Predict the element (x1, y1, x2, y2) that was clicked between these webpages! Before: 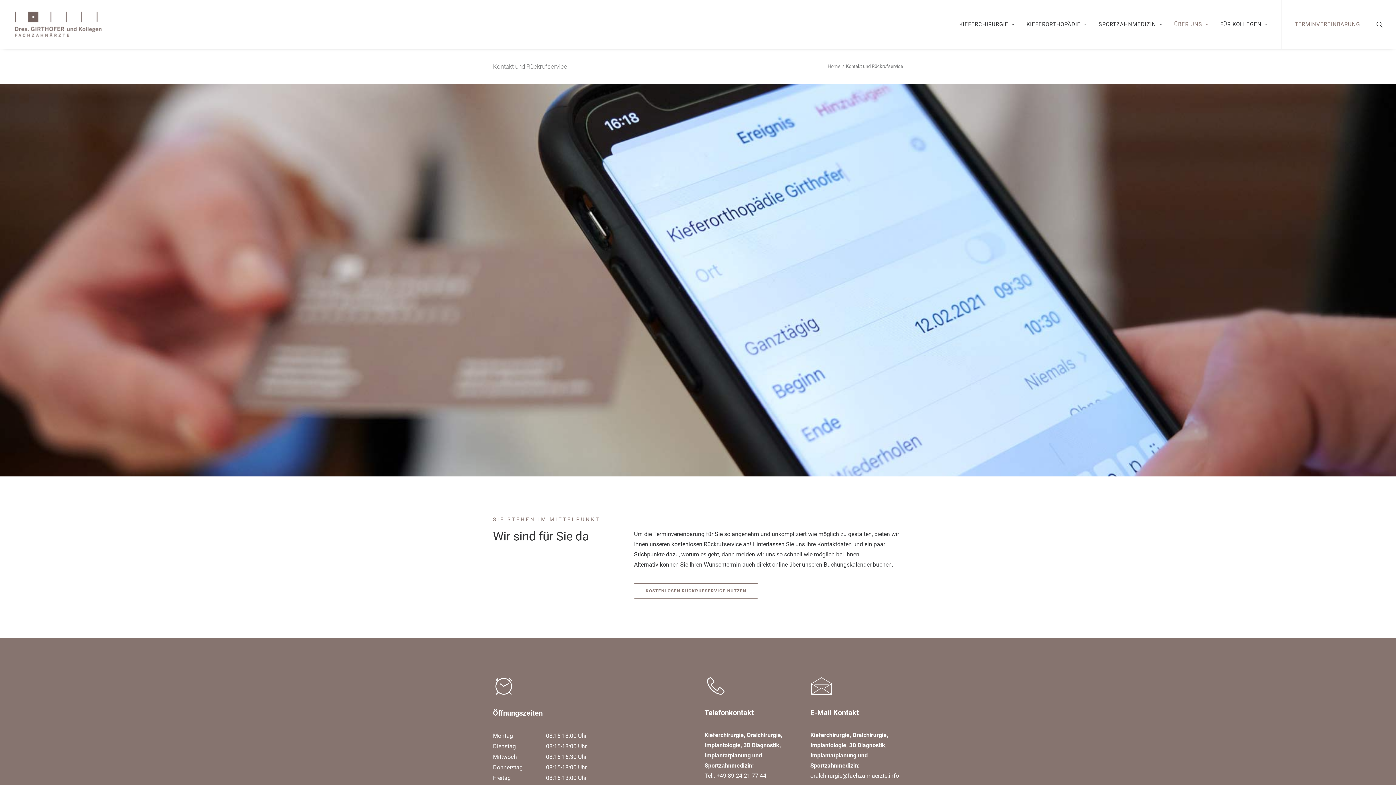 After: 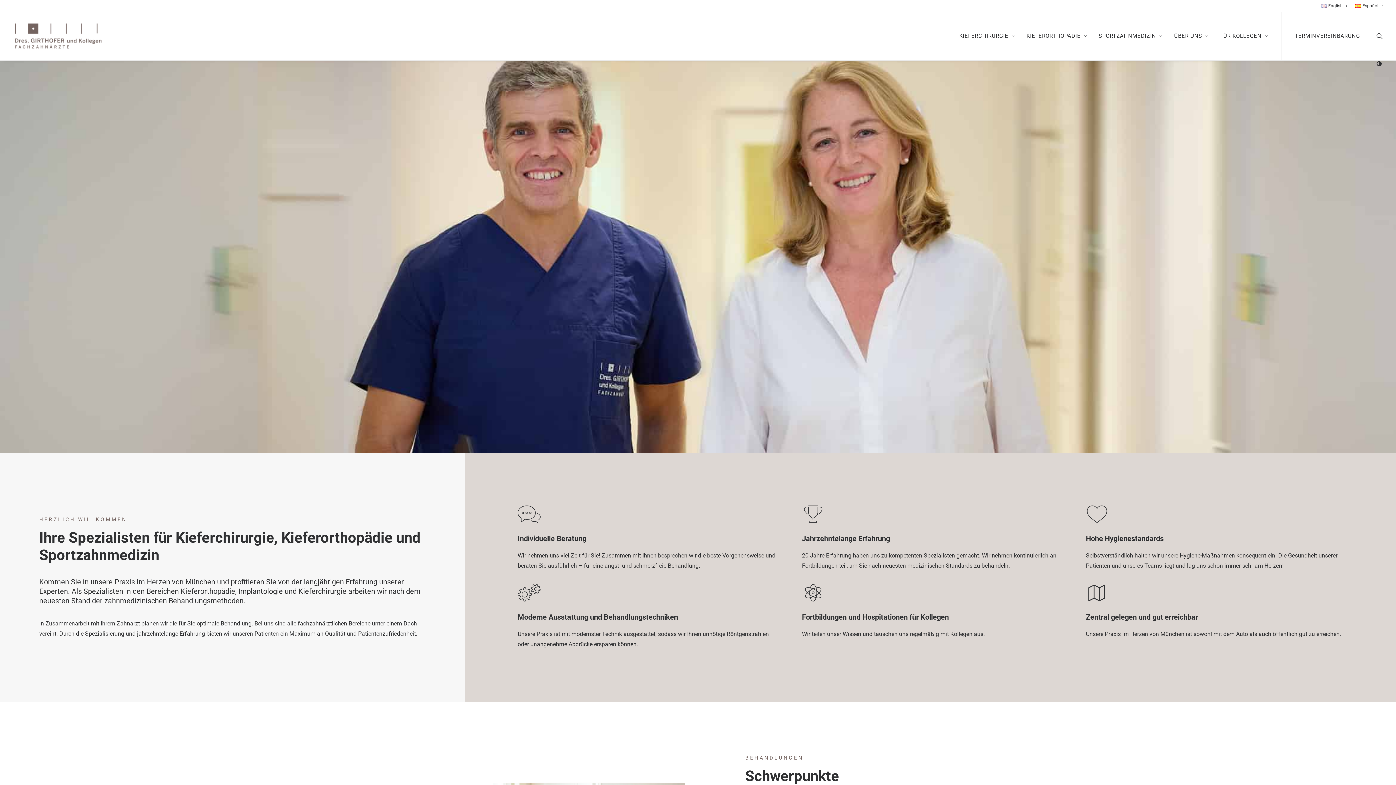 Action: bbox: (828, 63, 840, 69) label: Home